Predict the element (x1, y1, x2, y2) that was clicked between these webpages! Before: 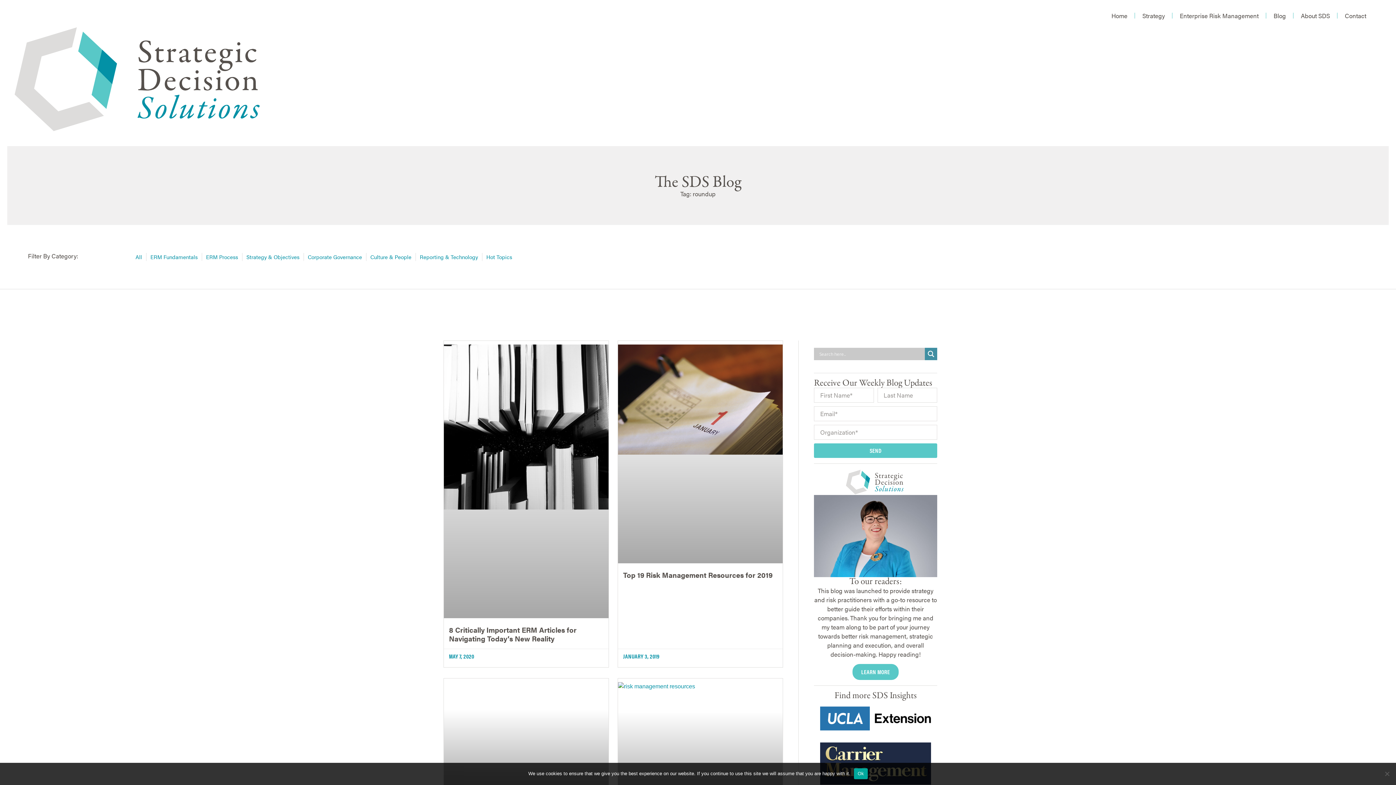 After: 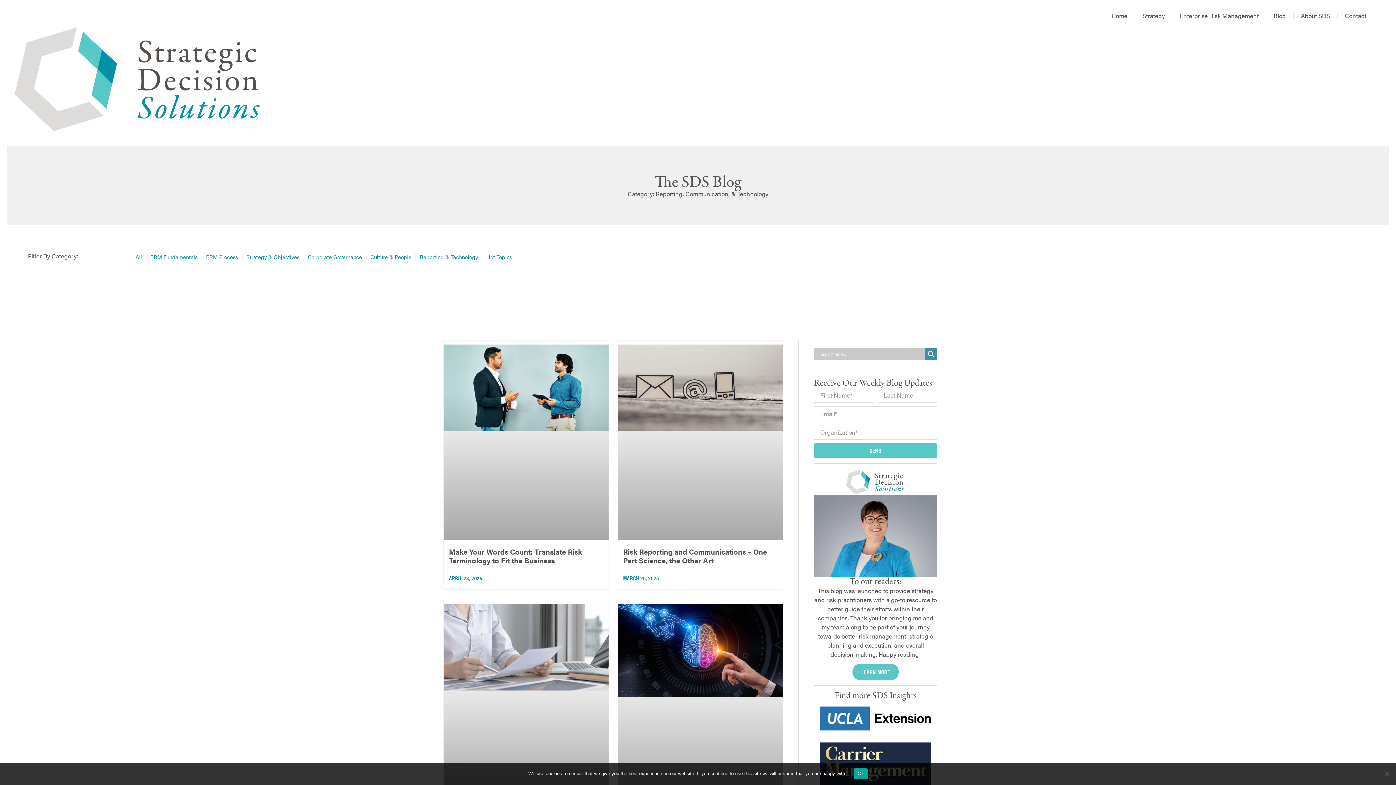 Action: bbox: (419, 253, 478, 261) label: Reporting & Technology